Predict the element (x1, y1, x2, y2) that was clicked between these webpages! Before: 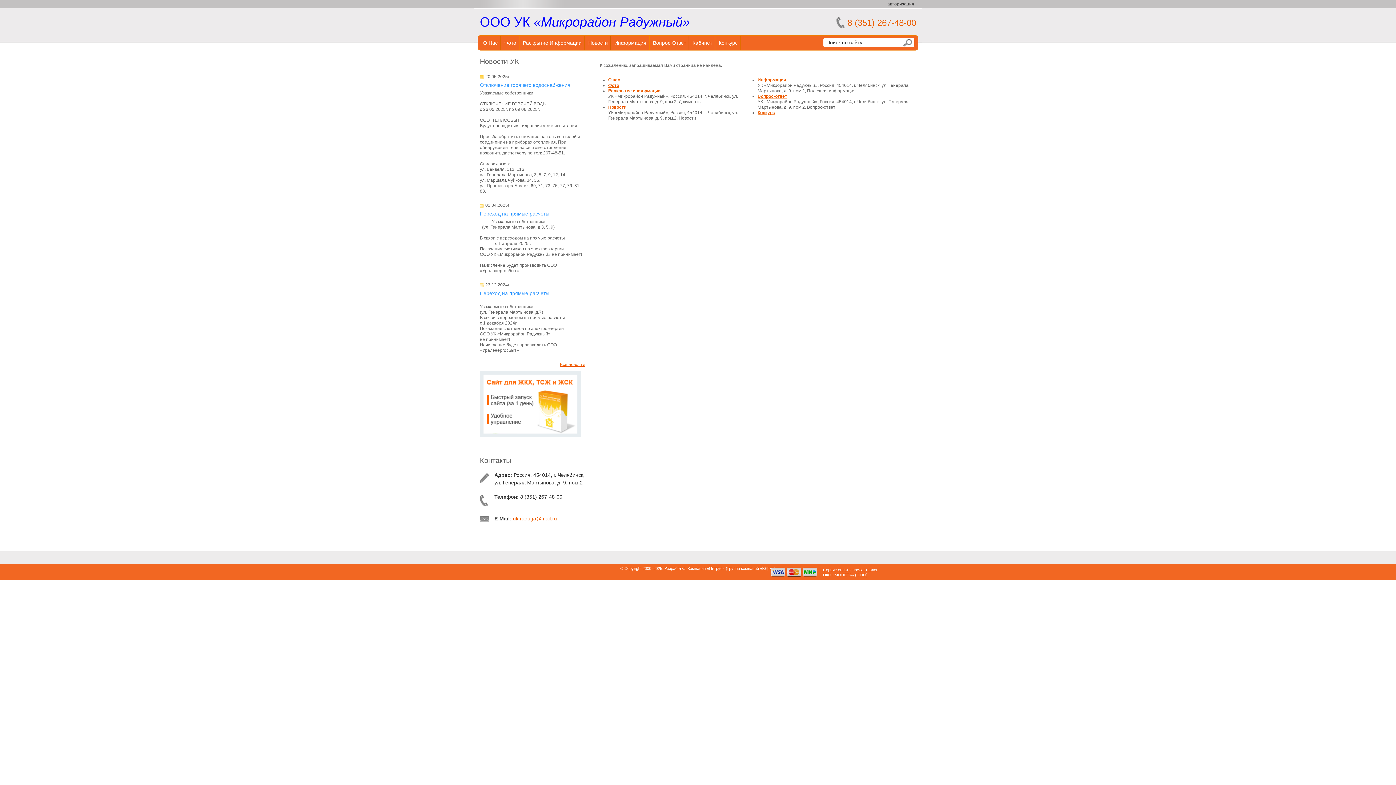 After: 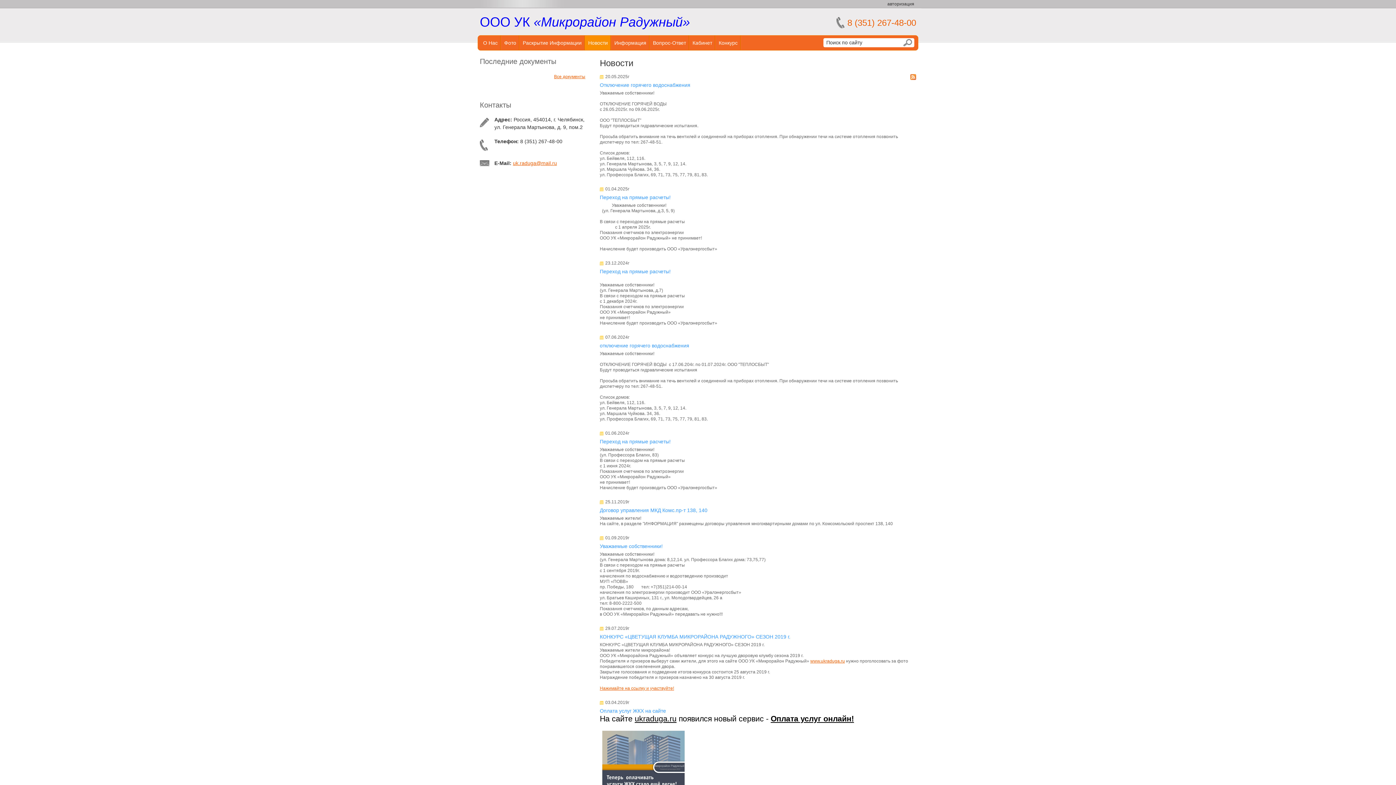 Action: label: Все новости bbox: (560, 362, 585, 367)